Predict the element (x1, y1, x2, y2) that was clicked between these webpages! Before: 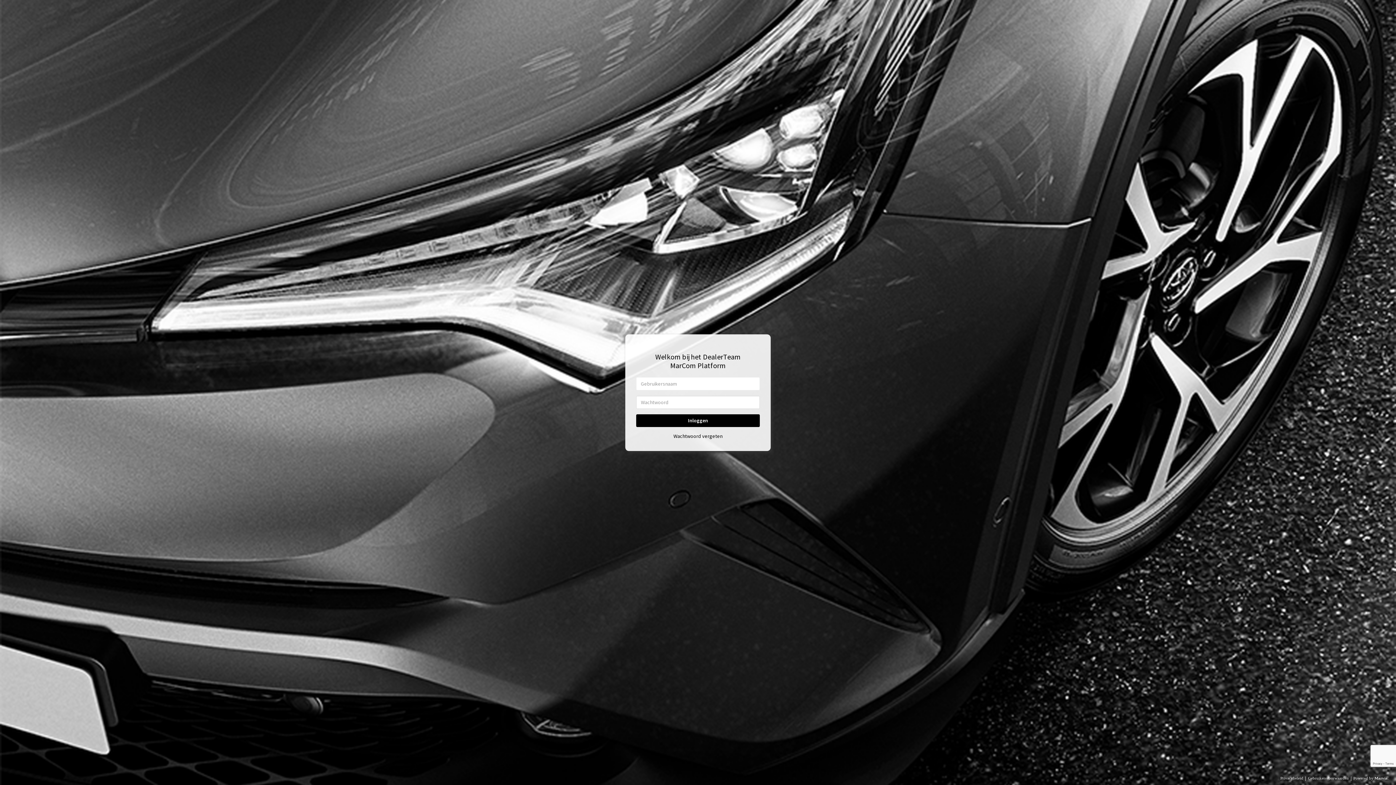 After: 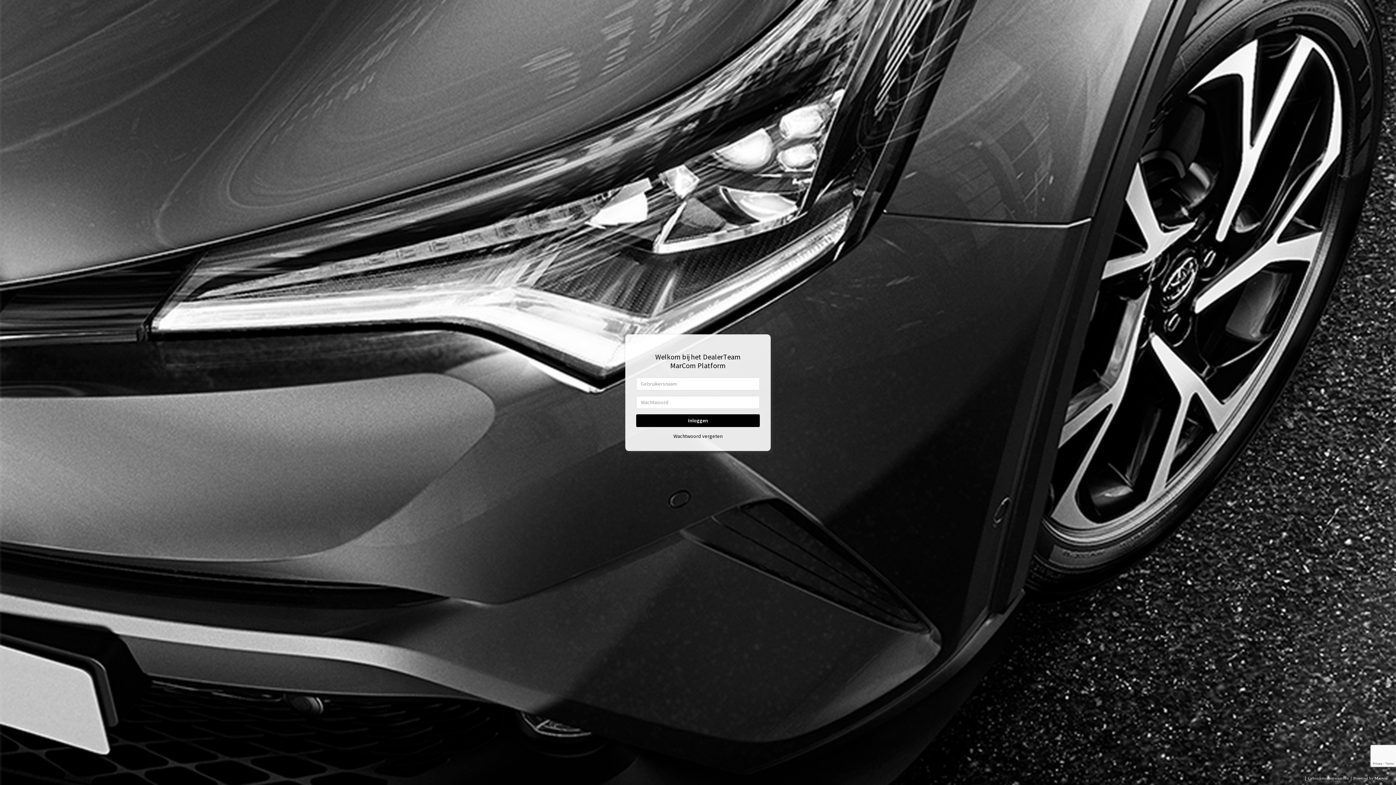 Action: bbox: (1280, 774, 1303, 782) label: Privacybeleid